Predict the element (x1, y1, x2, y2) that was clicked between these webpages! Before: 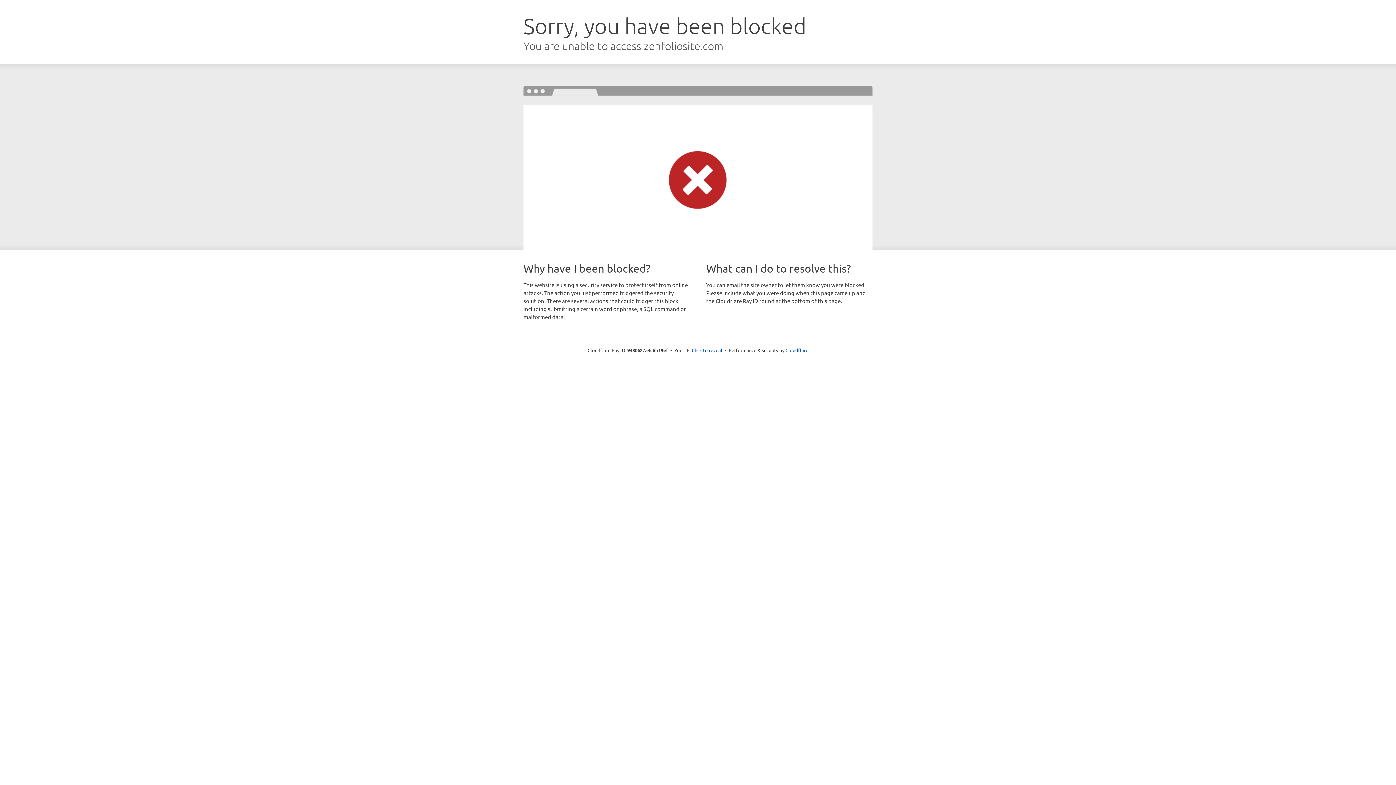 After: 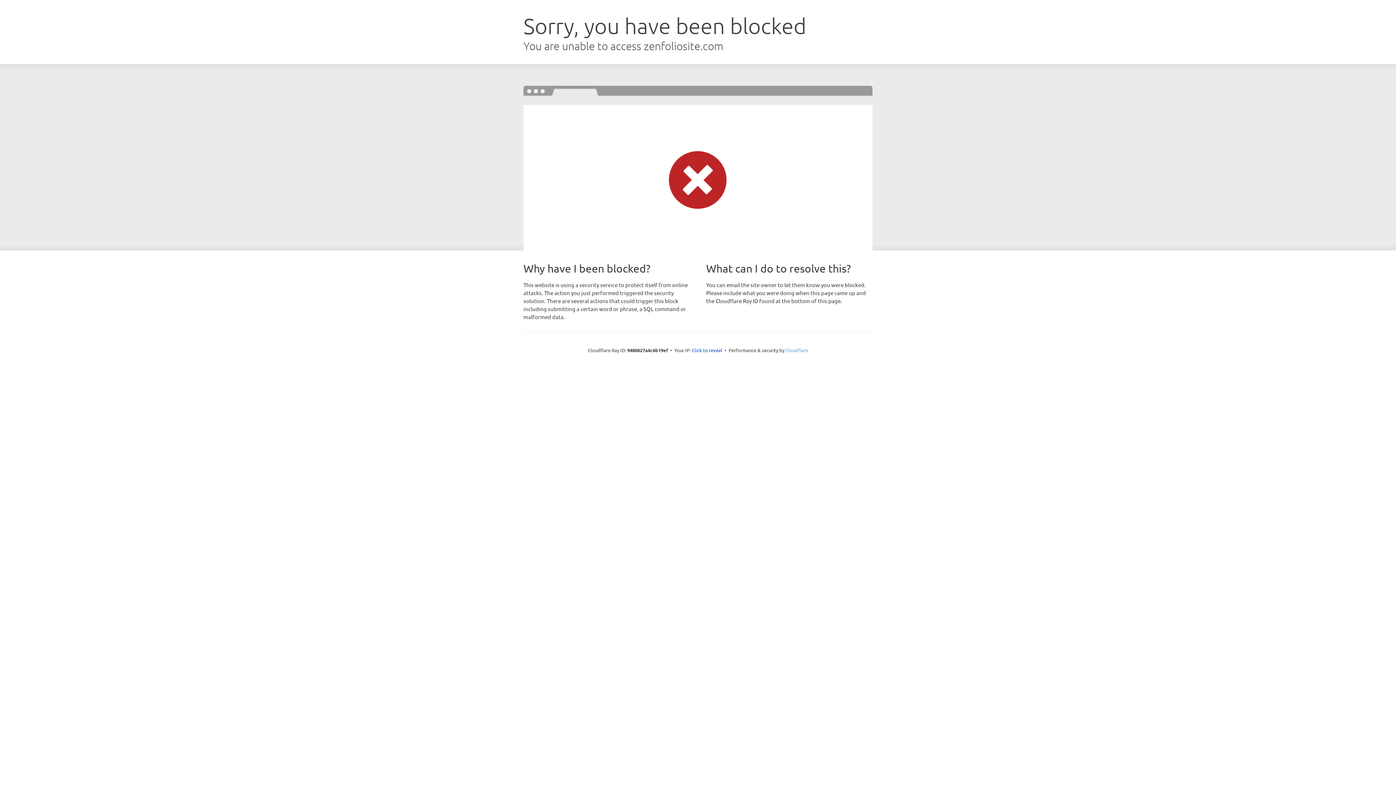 Action: bbox: (785, 347, 808, 353) label: Cloudflare